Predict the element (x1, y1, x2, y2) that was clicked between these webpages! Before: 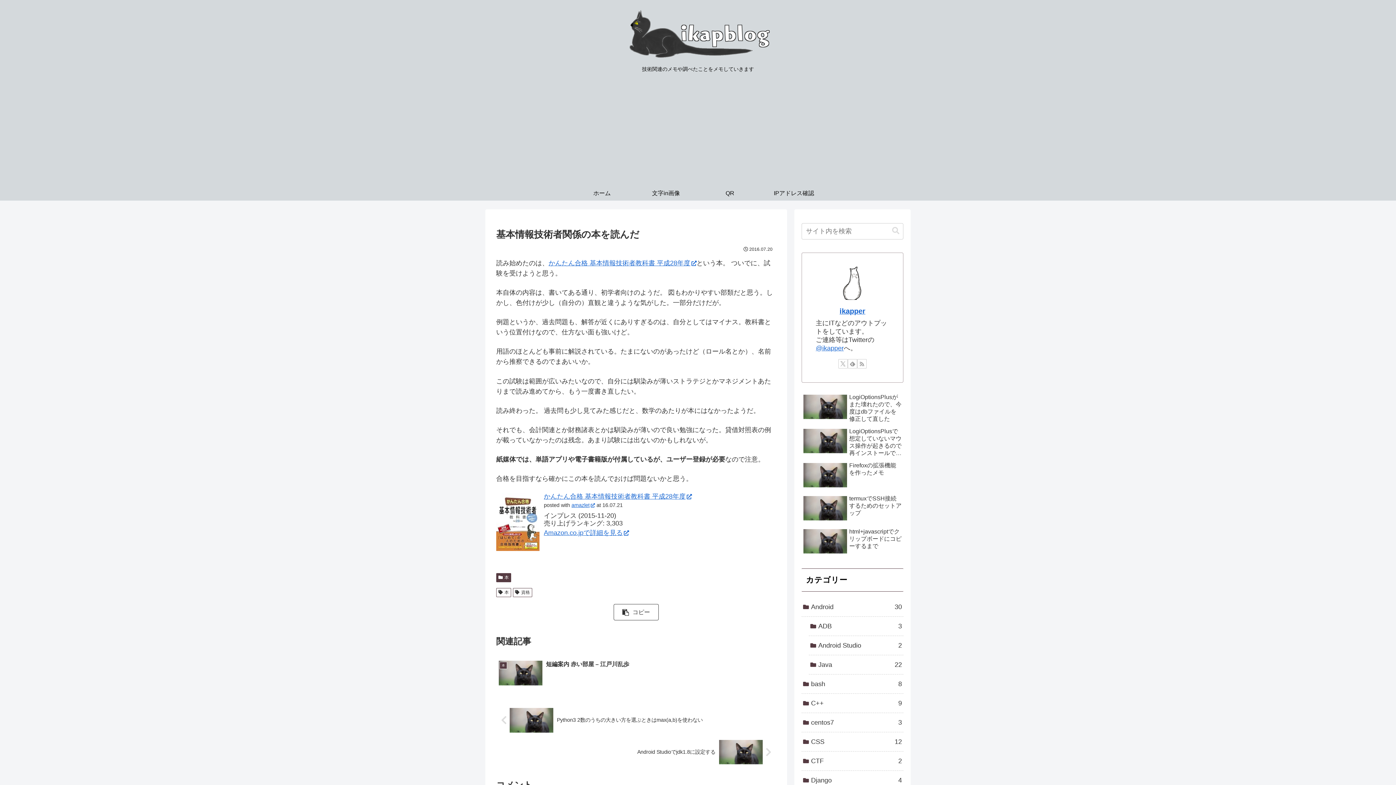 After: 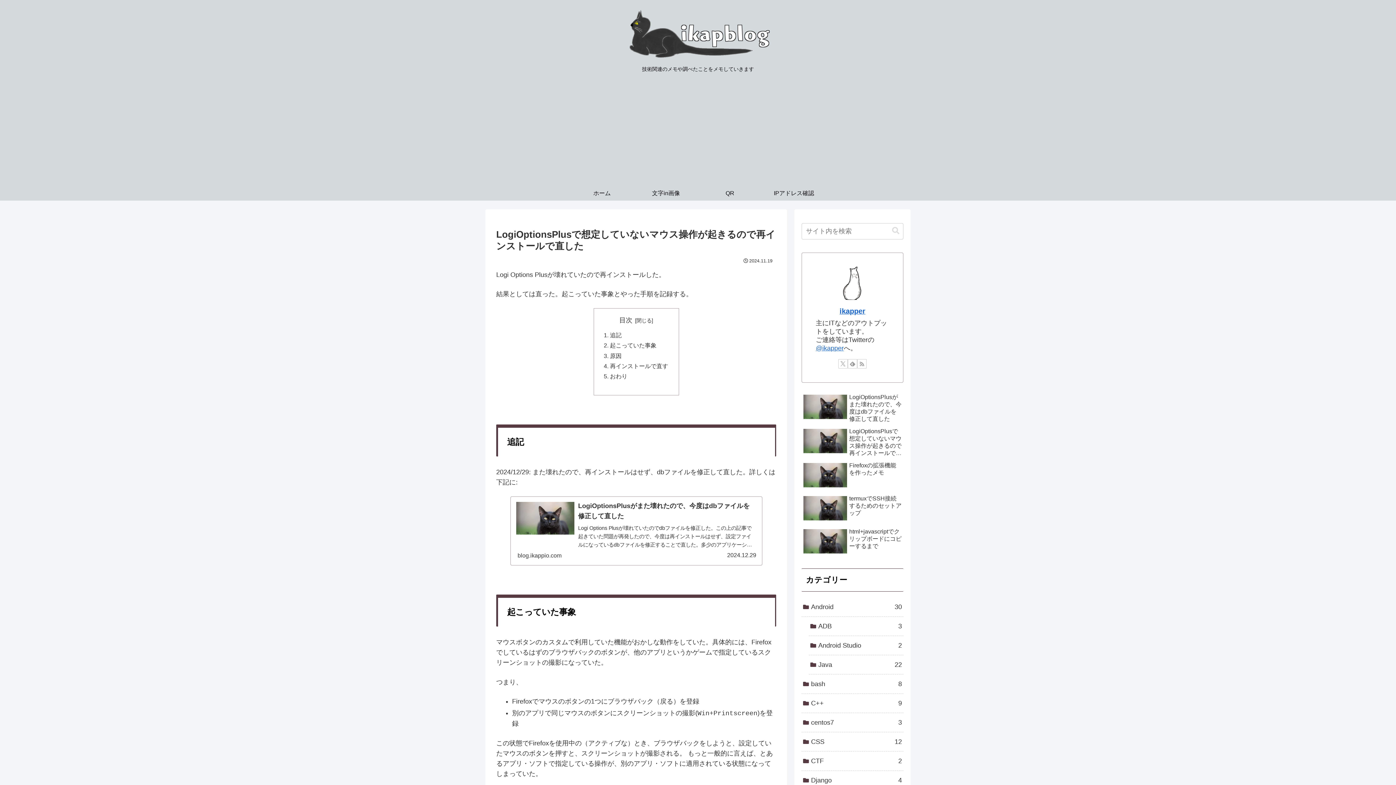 Action: bbox: (801, 426, 903, 458) label: LogiOptionsPlusで想定していないマウス操作が起きるので再インストールで直した